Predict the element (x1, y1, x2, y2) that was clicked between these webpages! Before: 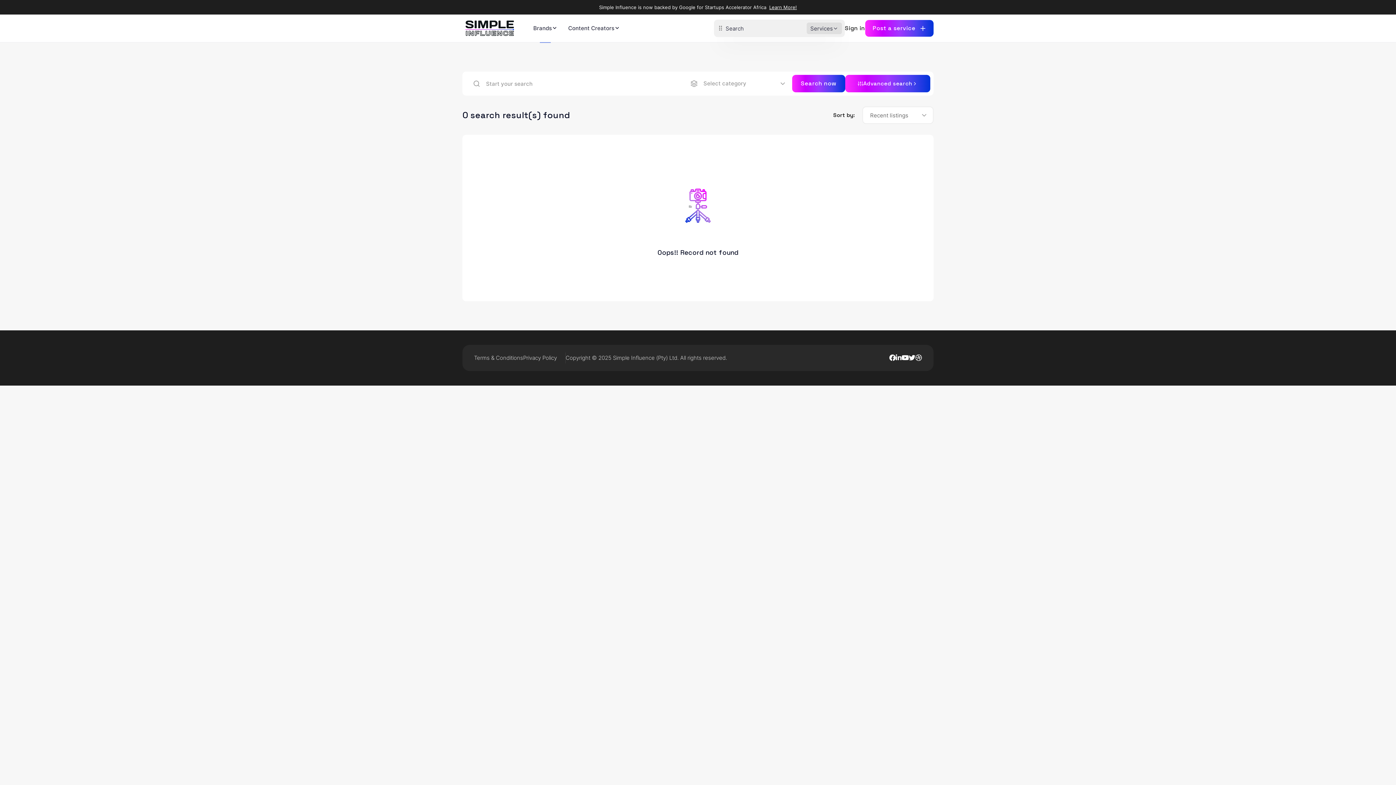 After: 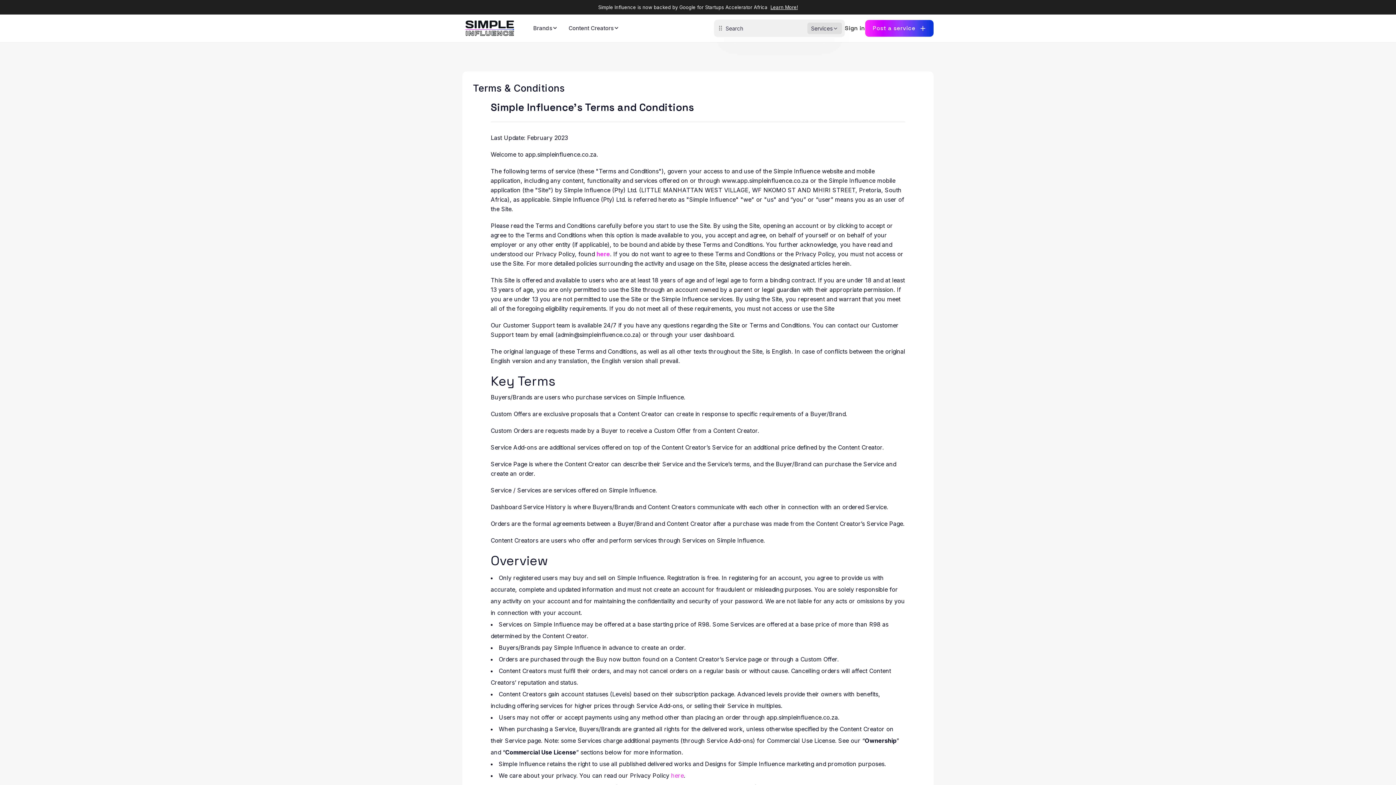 Action: label: Terms & Conditions bbox: (474, 353, 523, 362)